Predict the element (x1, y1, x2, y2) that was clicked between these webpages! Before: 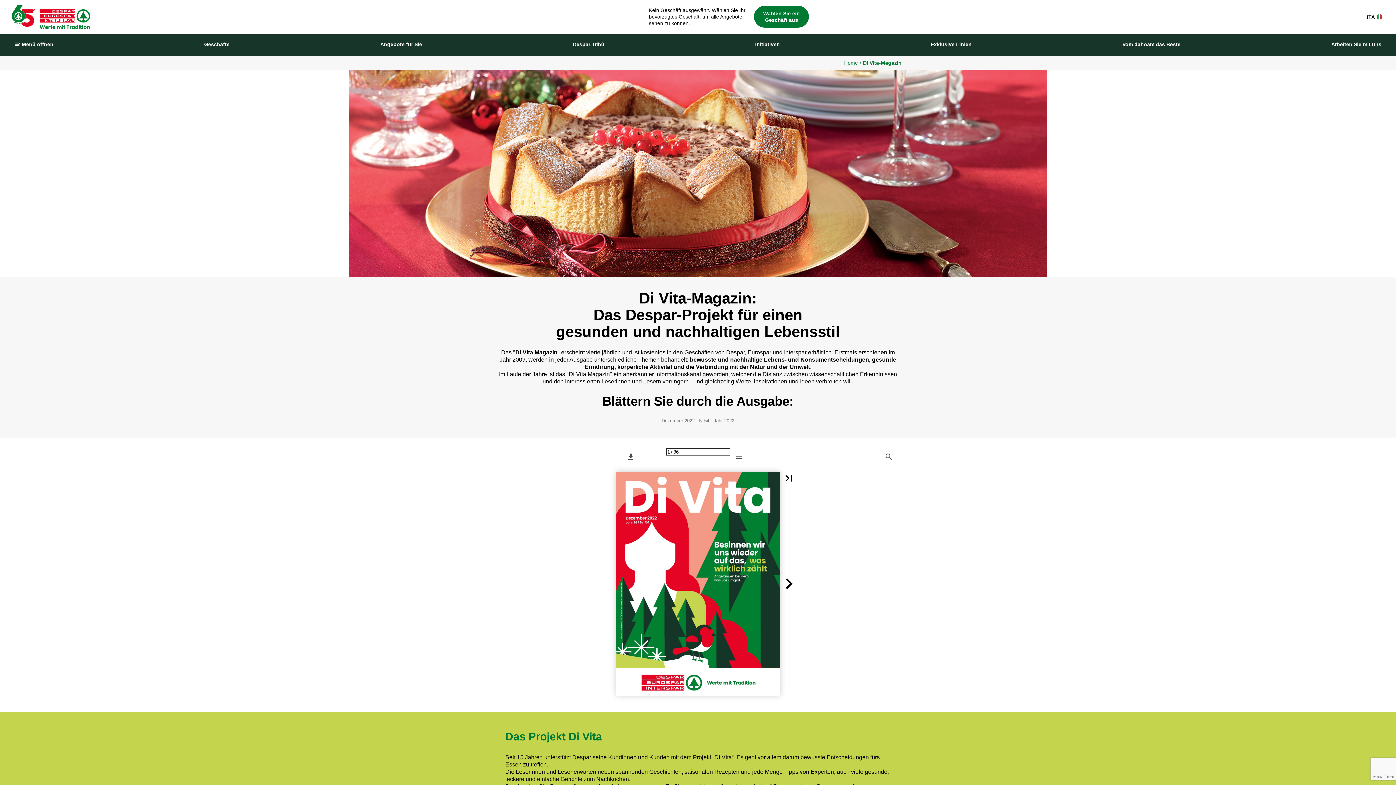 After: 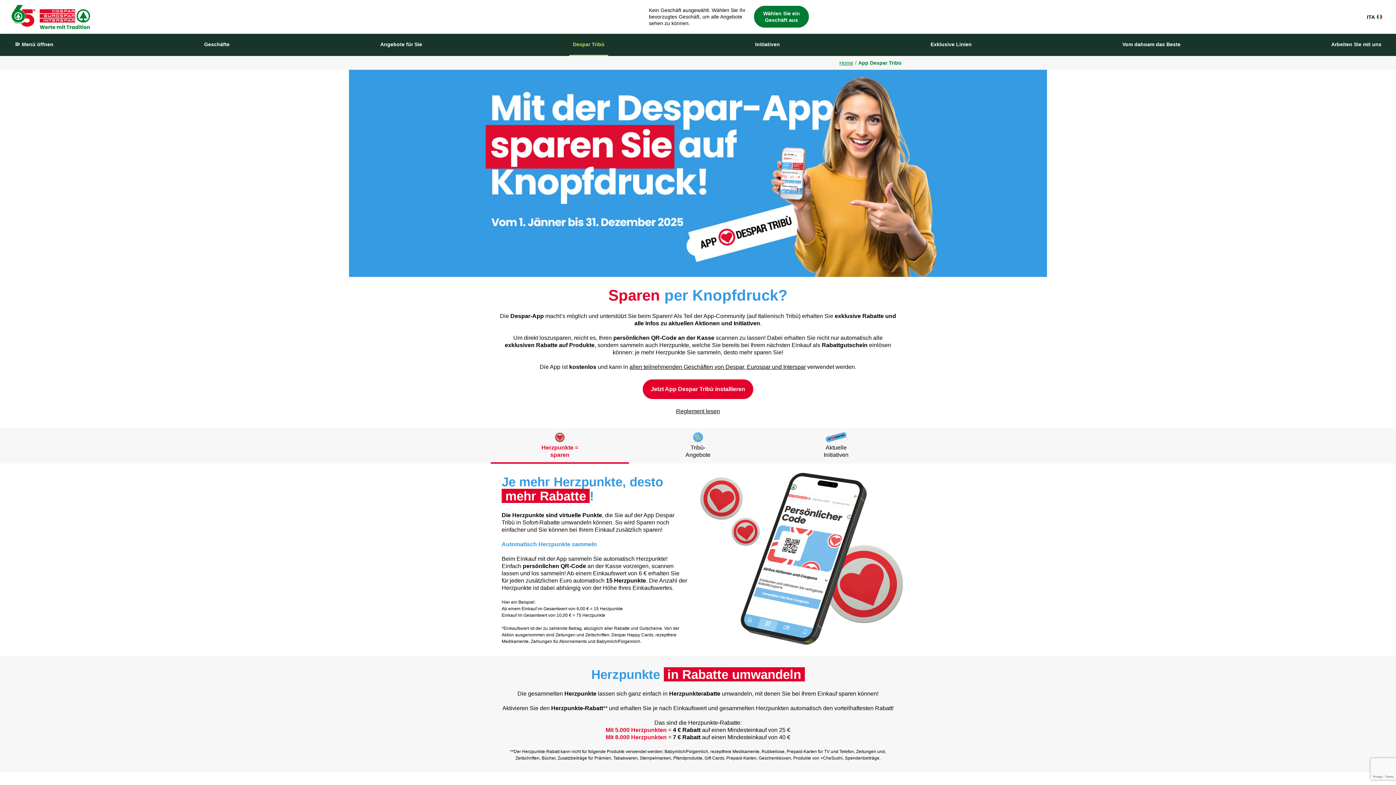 Action: bbox: (569, 33, 608, 55) label: Despar Tribù